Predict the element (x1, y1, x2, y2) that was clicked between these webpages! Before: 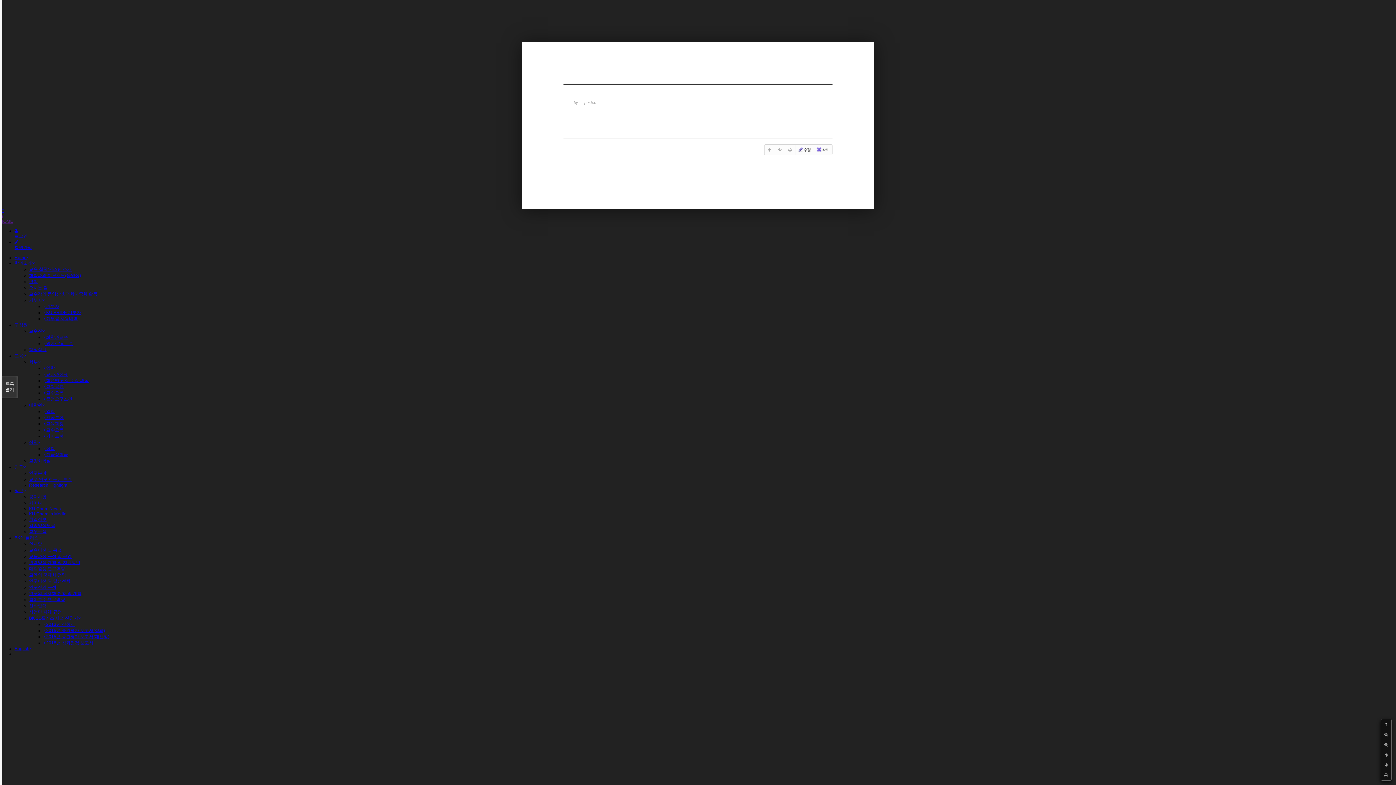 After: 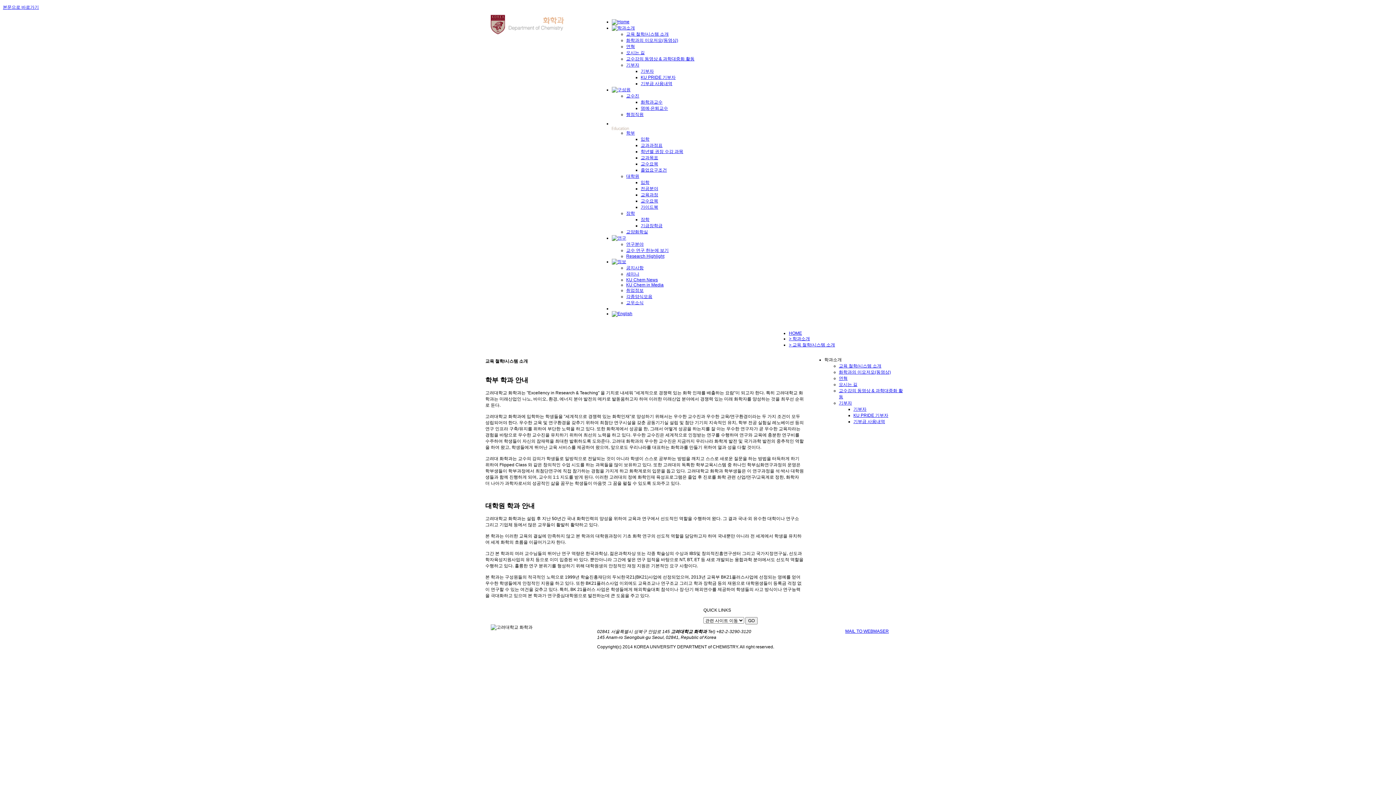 Action: label: 교육 철학/시스템 소개 bbox: (29, 266, 71, 272)